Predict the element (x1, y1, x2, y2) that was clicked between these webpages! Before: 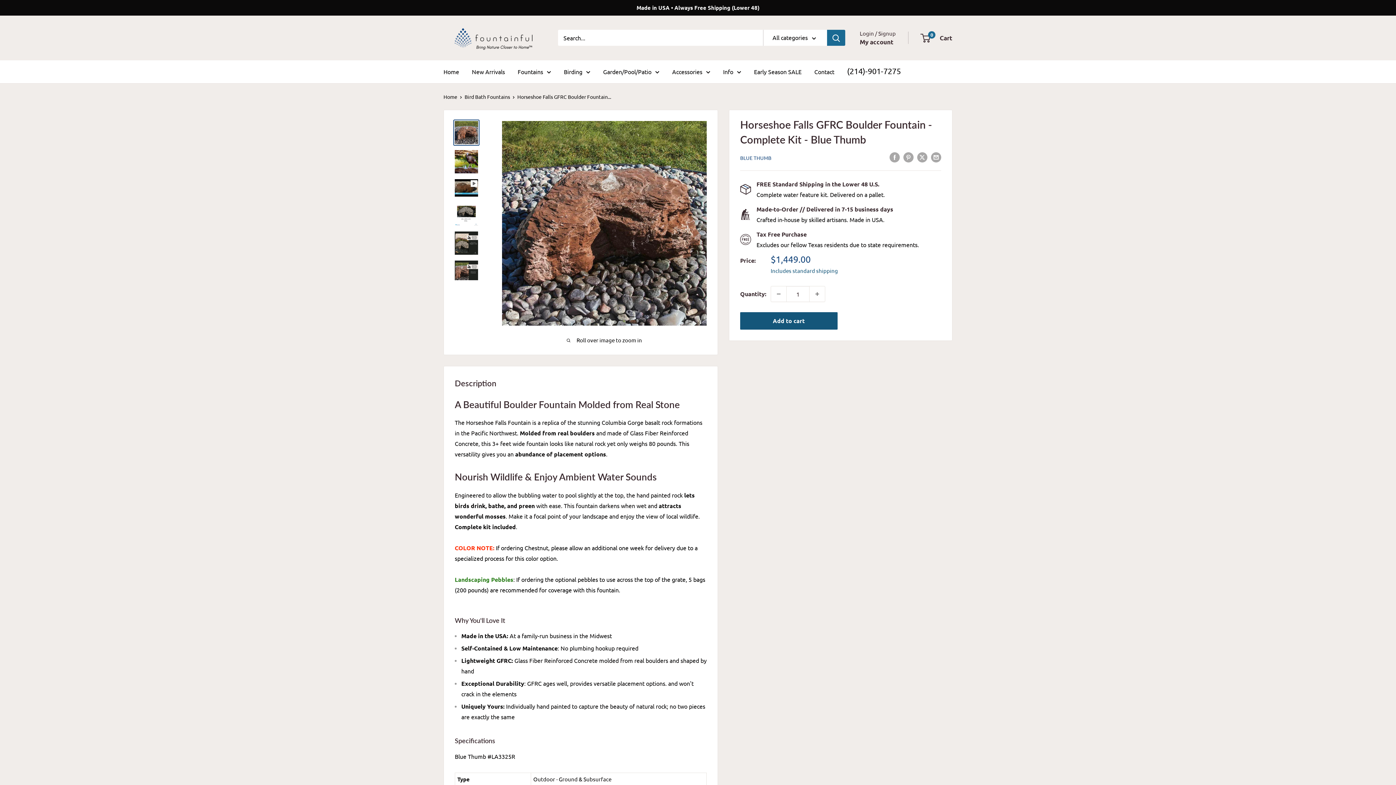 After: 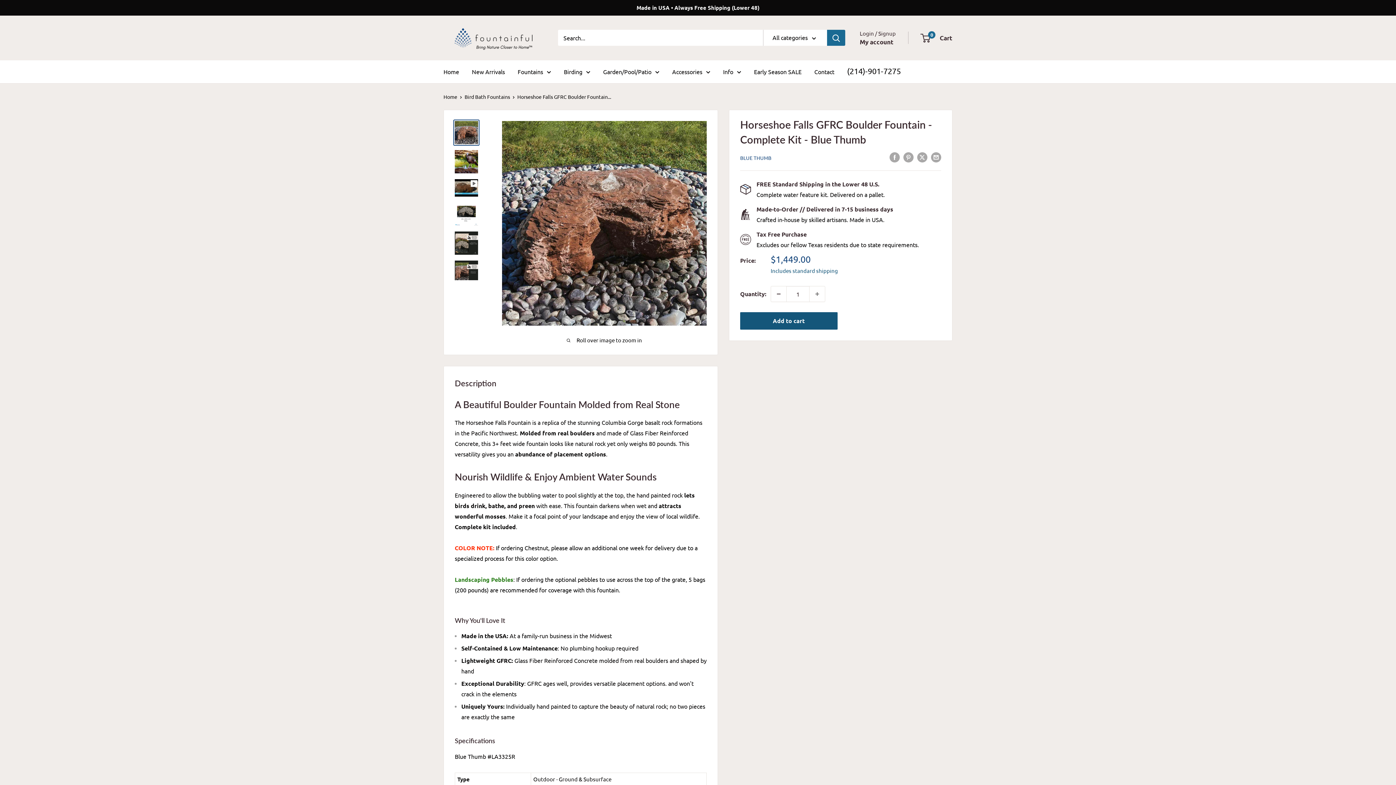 Action: bbox: (771, 286, 786, 301) label: Decrease quantity